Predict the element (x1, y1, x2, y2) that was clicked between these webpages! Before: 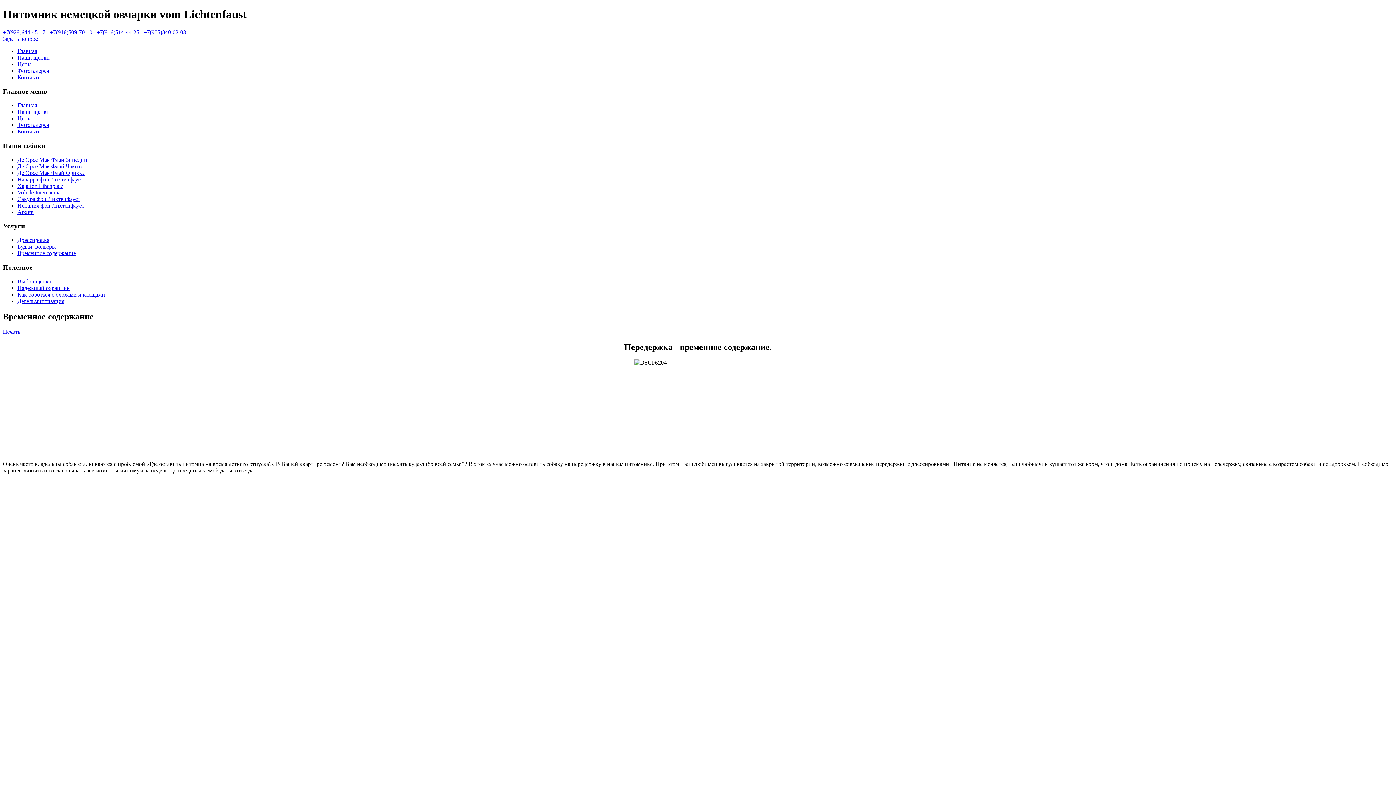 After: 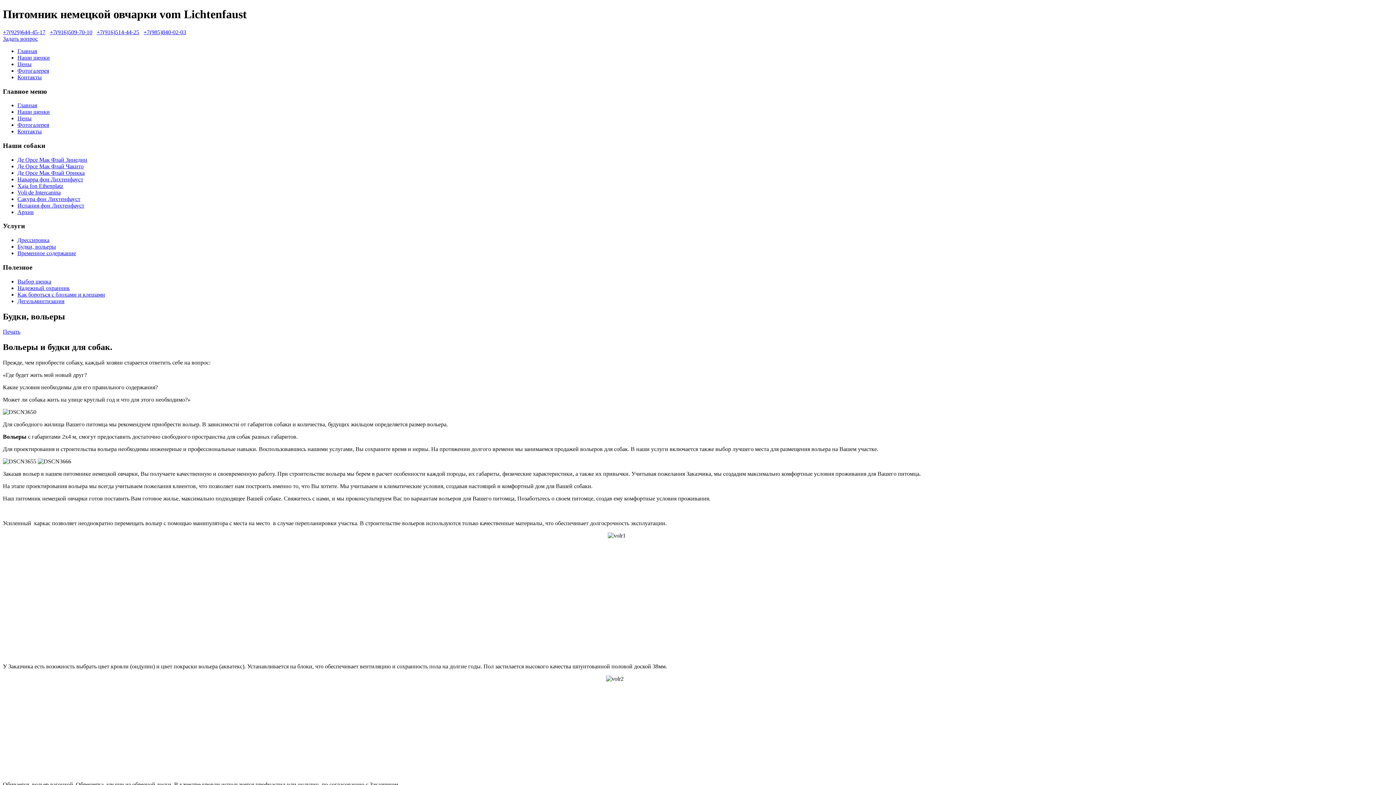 Action: bbox: (17, 243, 56, 249) label: Будки, вольеры